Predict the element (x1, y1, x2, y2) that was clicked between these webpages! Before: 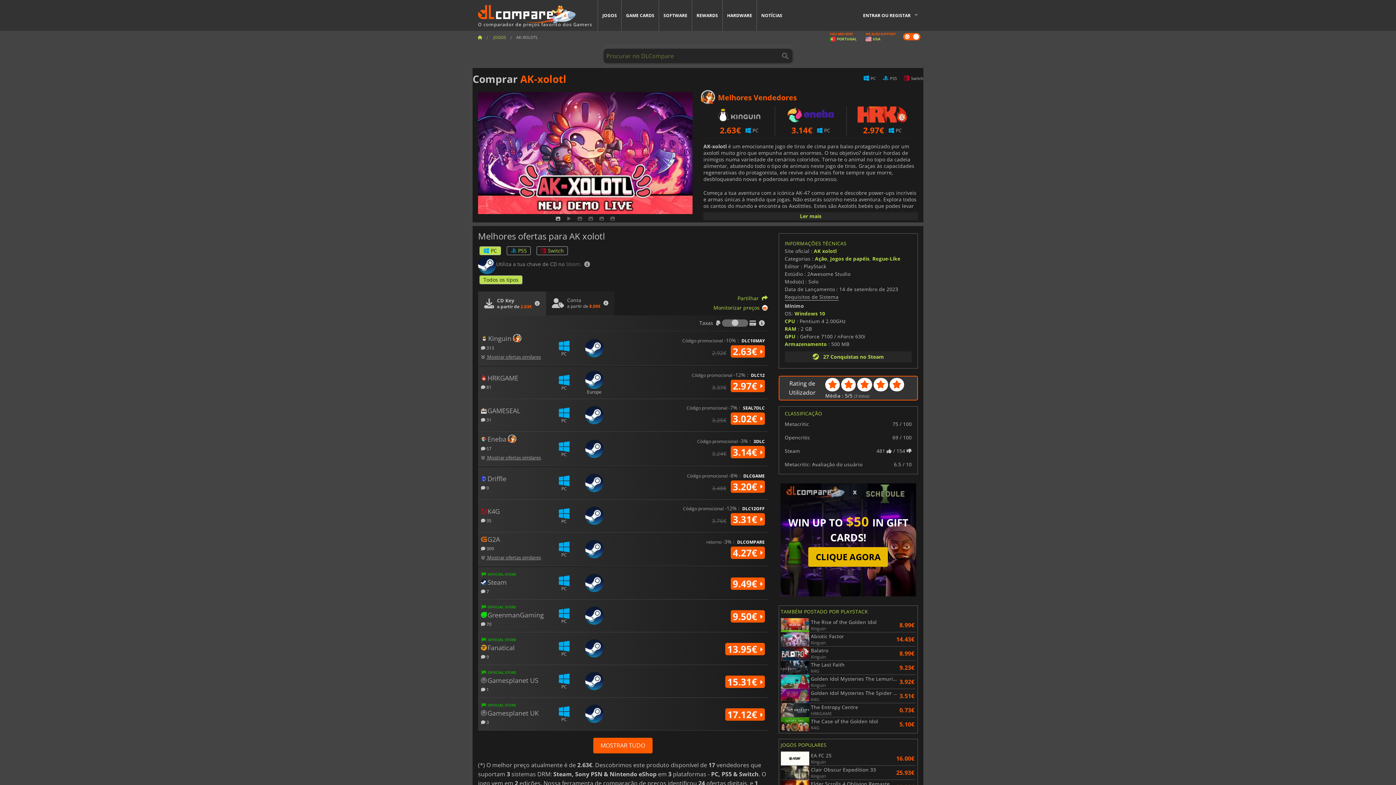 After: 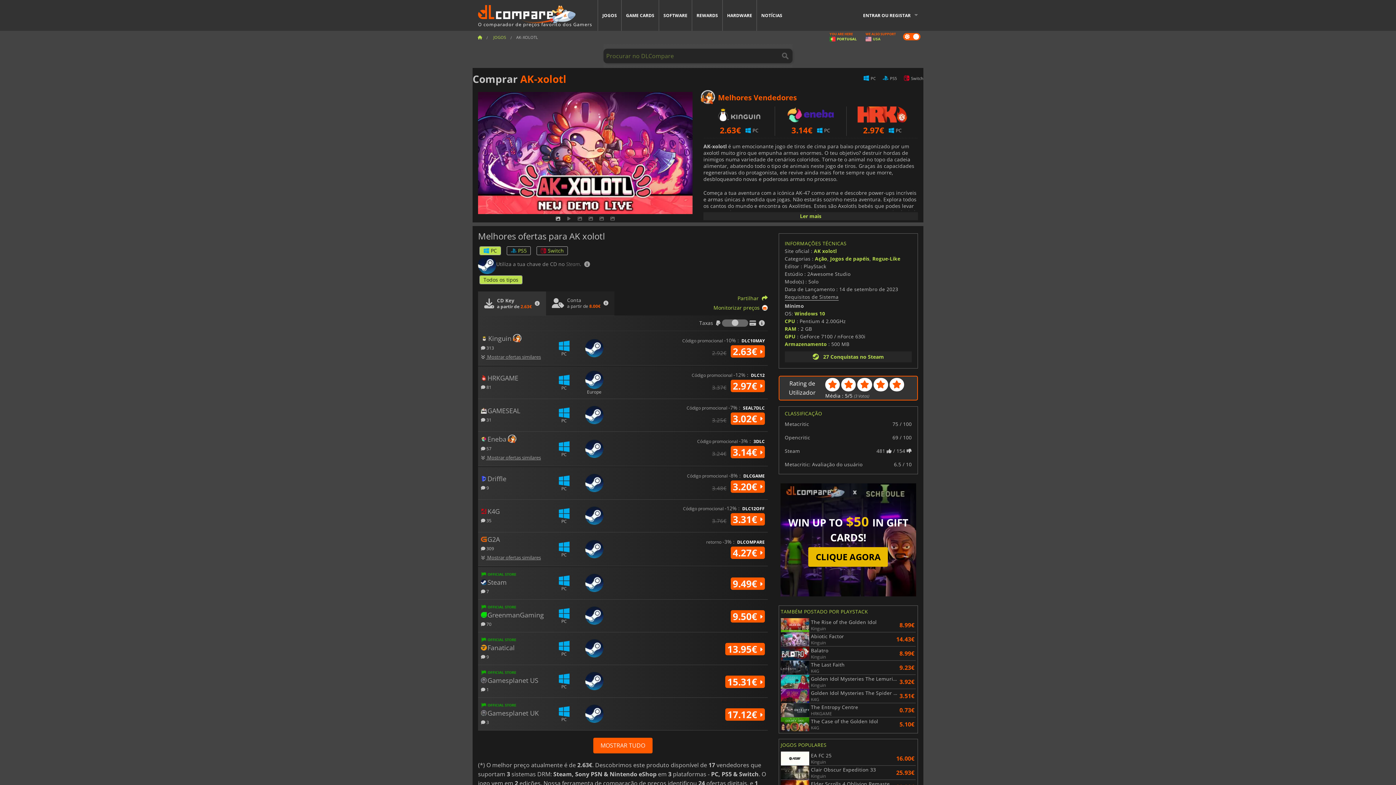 Action: label: PORTUGAL bbox: (829, 36, 857, 41)